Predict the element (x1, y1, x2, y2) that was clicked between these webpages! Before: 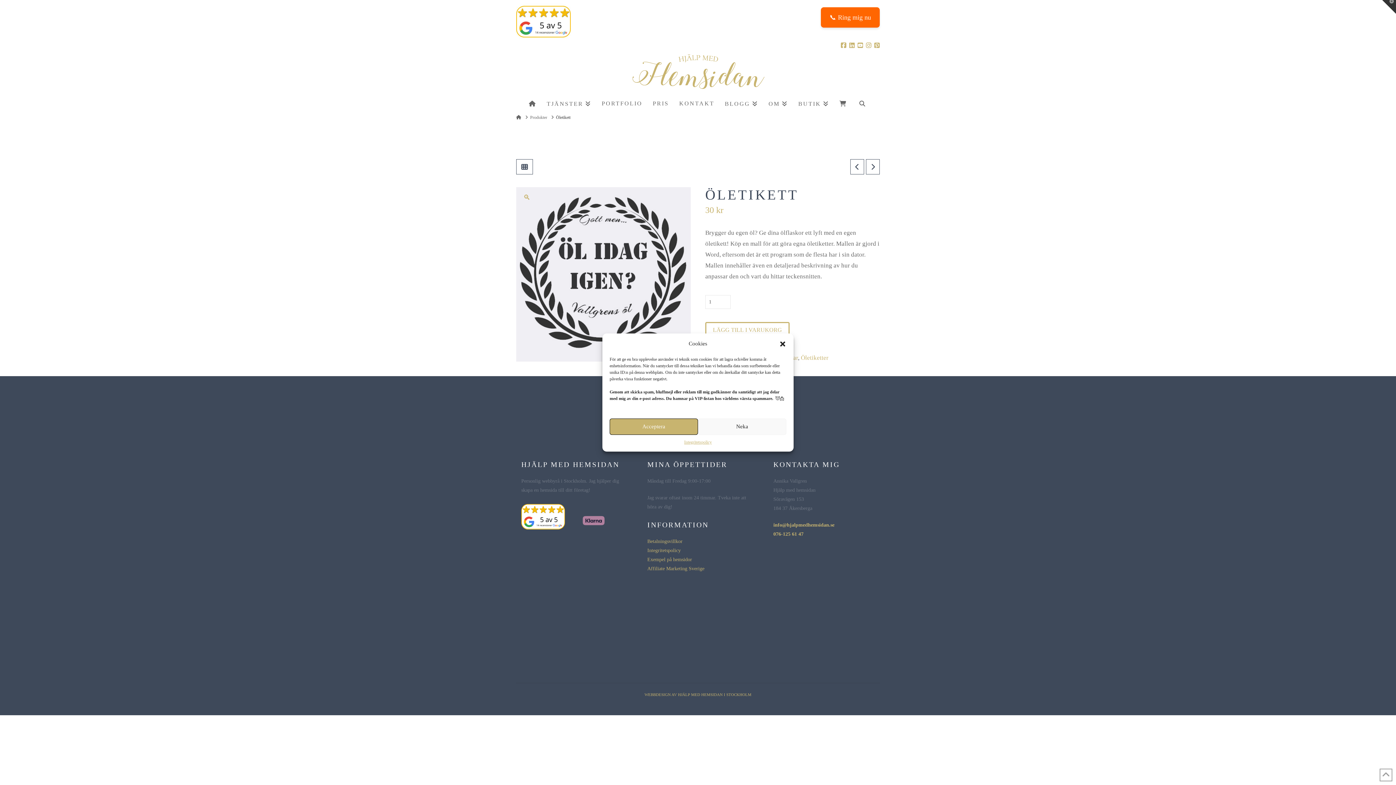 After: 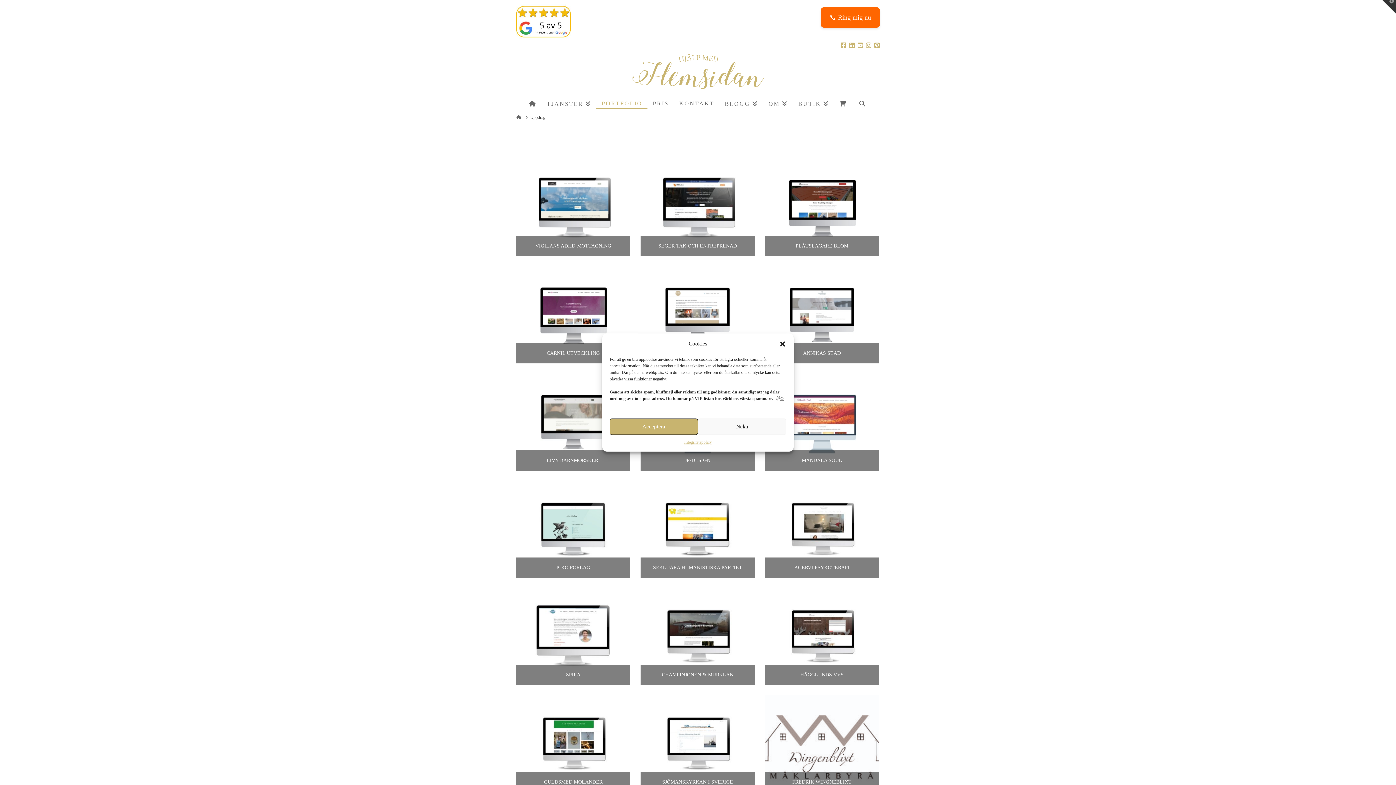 Action: bbox: (596, 89, 647, 107) label: PORTFOLIO